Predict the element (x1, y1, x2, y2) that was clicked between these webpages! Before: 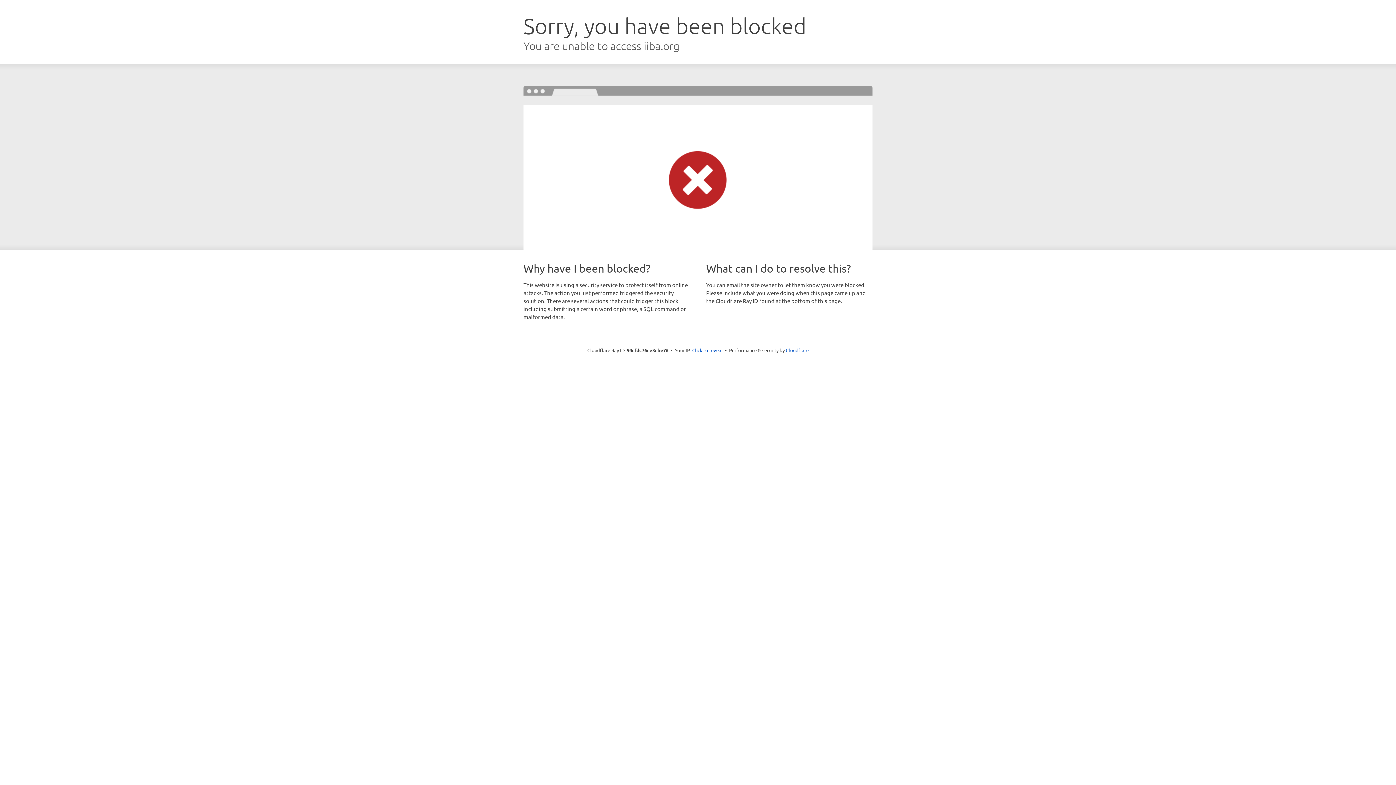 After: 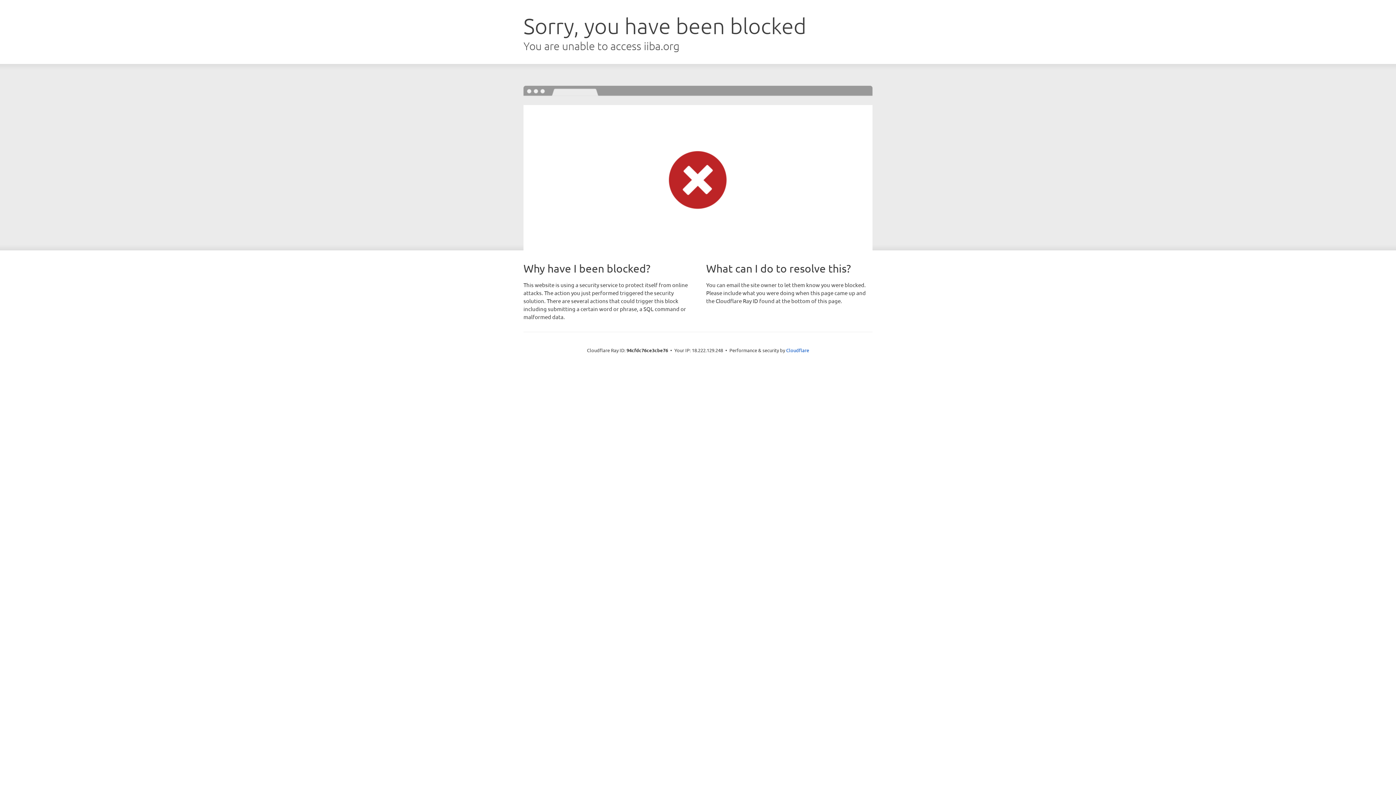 Action: bbox: (692, 346, 722, 353) label: Click to reveal